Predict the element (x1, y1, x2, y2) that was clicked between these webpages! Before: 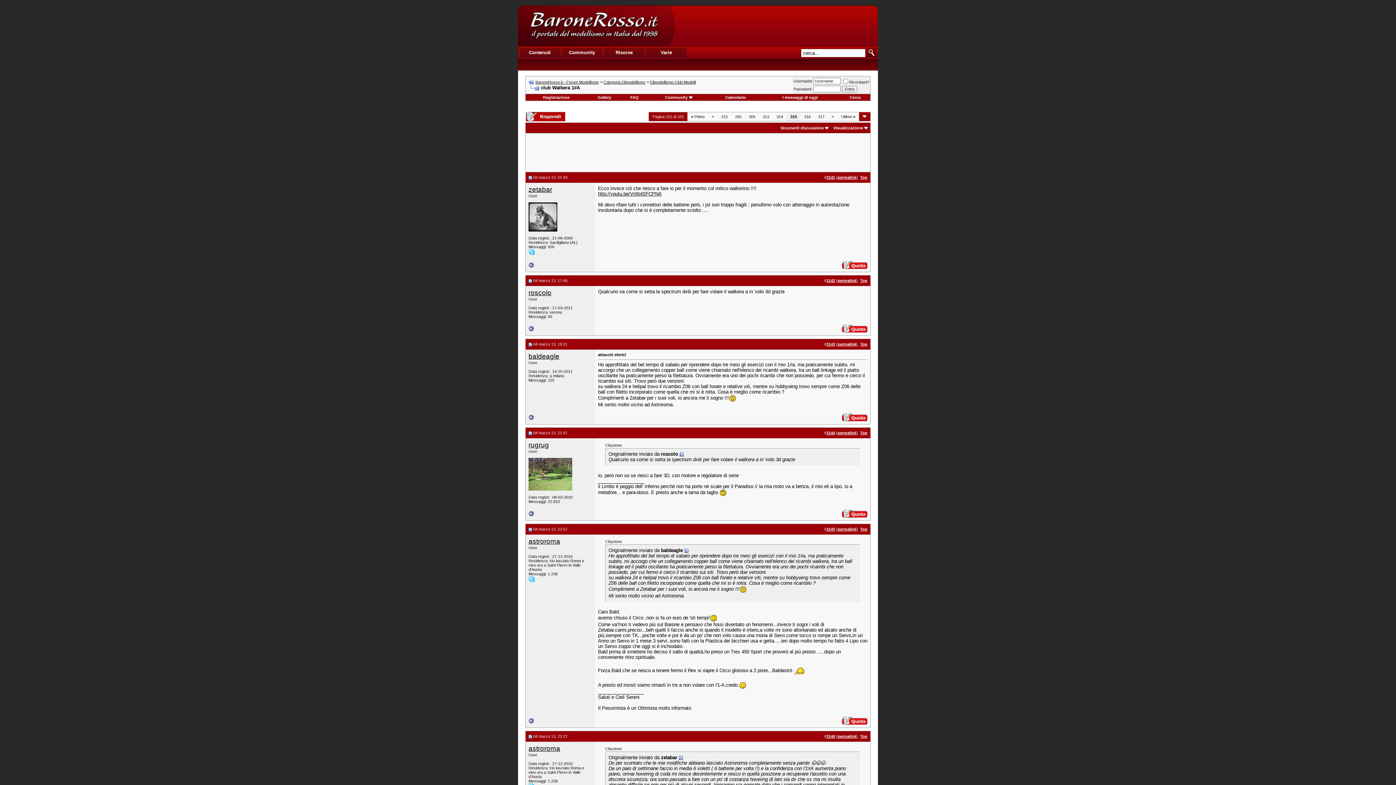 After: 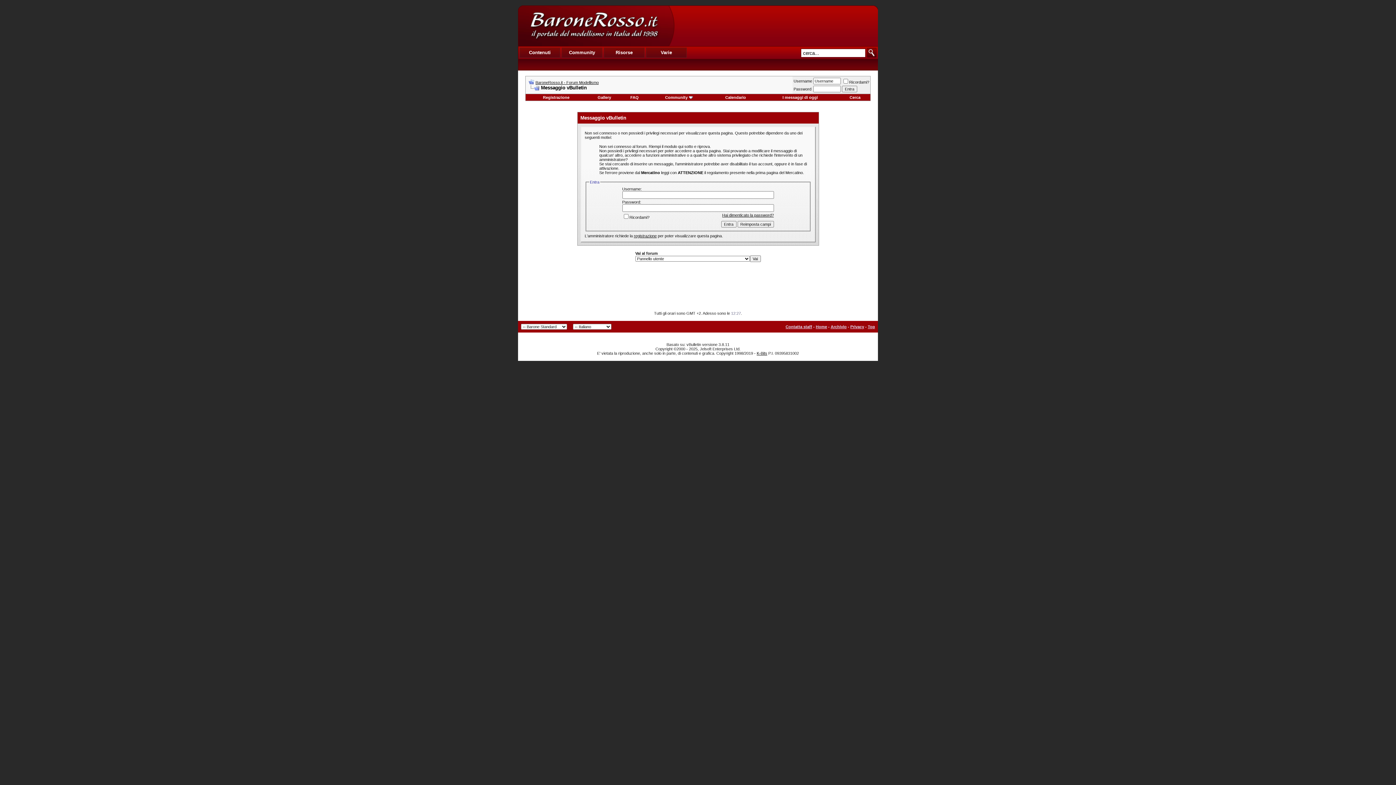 Action: bbox: (842, 513, 867, 518)